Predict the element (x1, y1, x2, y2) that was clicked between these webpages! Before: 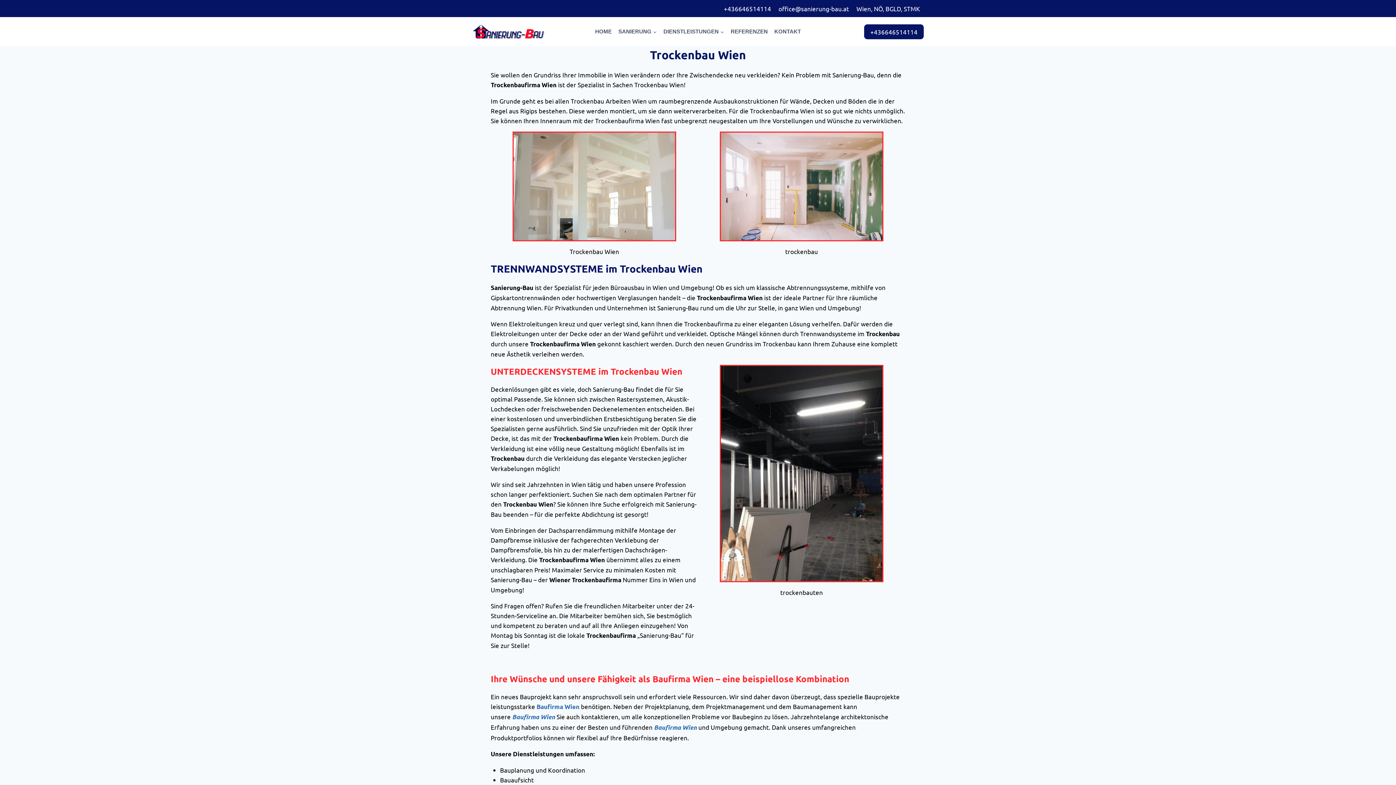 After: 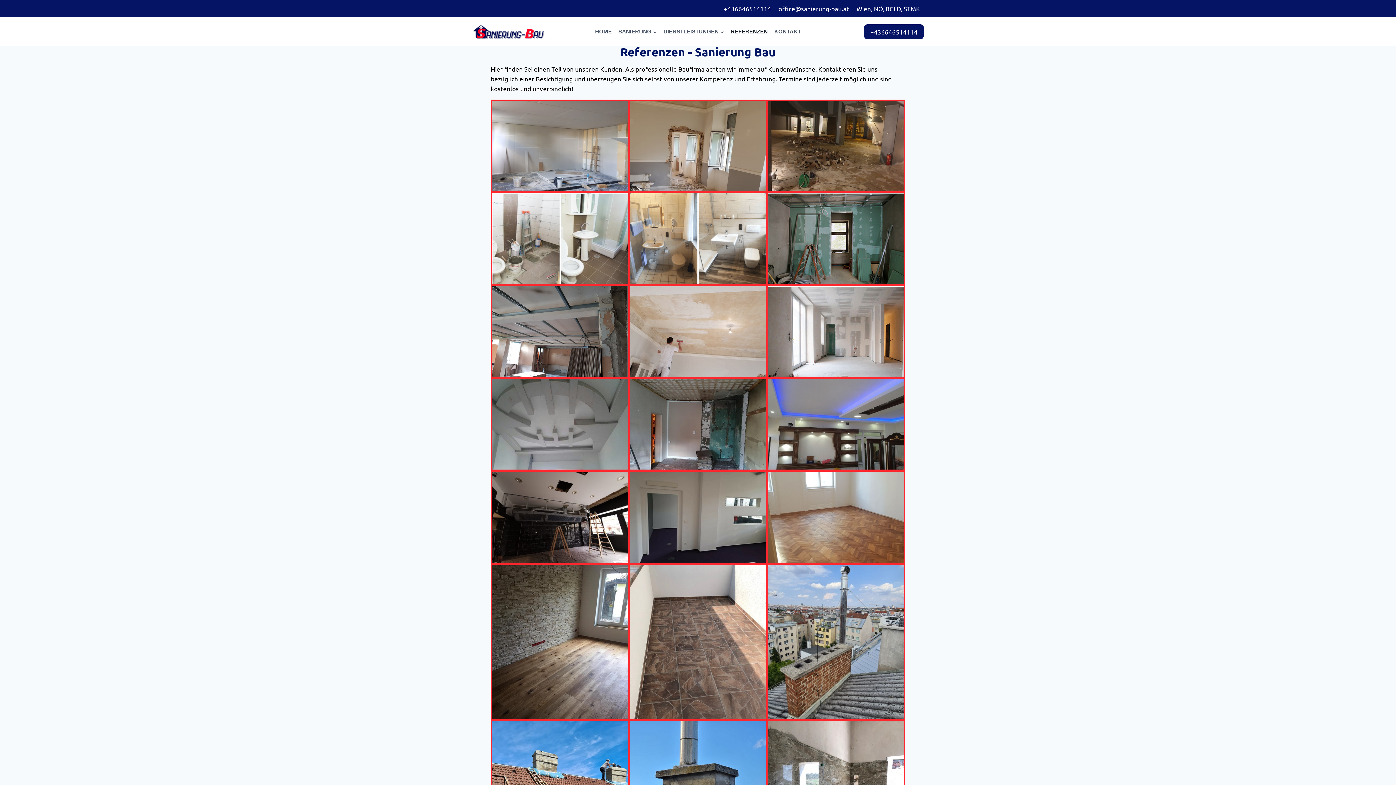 Action: label: REFERENZEN bbox: (727, 24, 771, 39)